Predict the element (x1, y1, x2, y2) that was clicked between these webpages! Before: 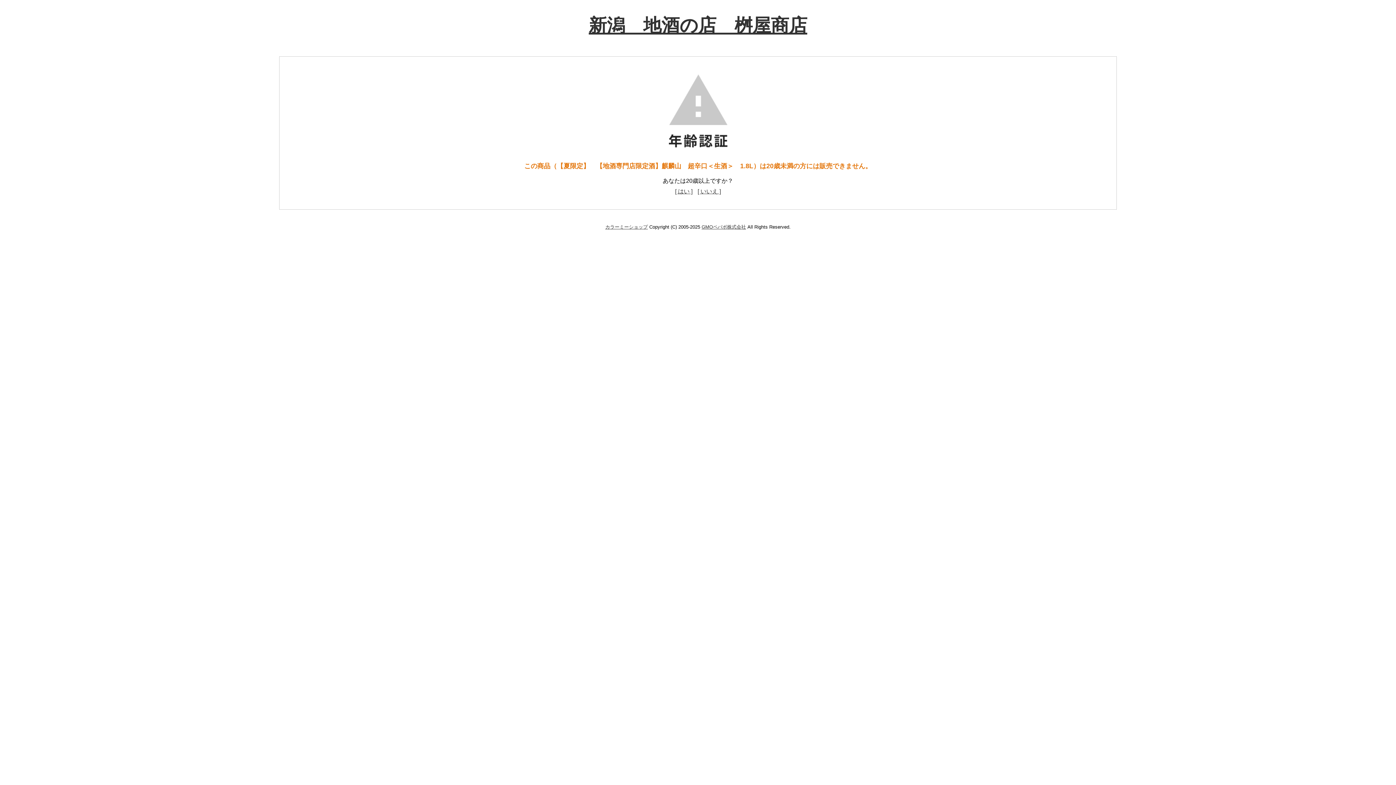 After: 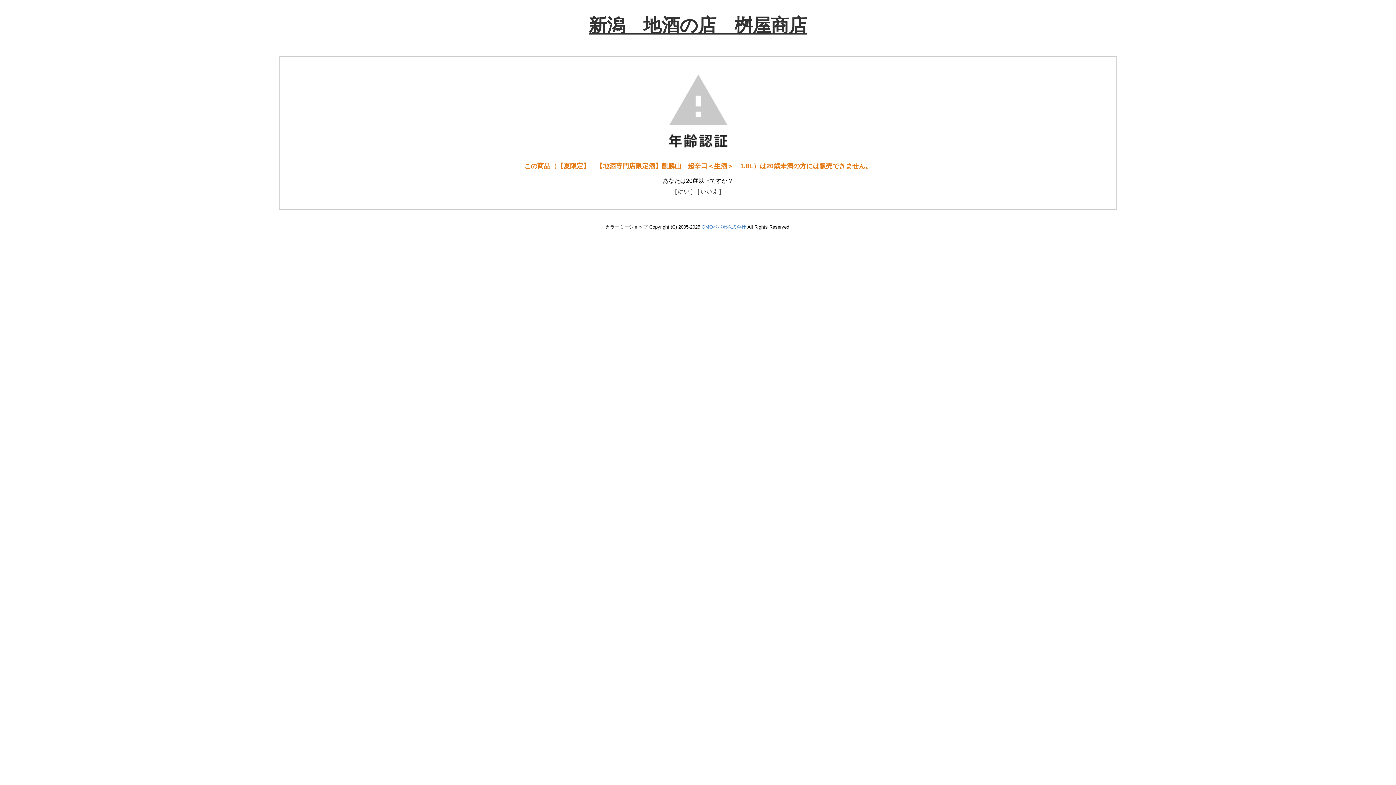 Action: bbox: (701, 224, 746, 229) label: GMOペパボ株式会社